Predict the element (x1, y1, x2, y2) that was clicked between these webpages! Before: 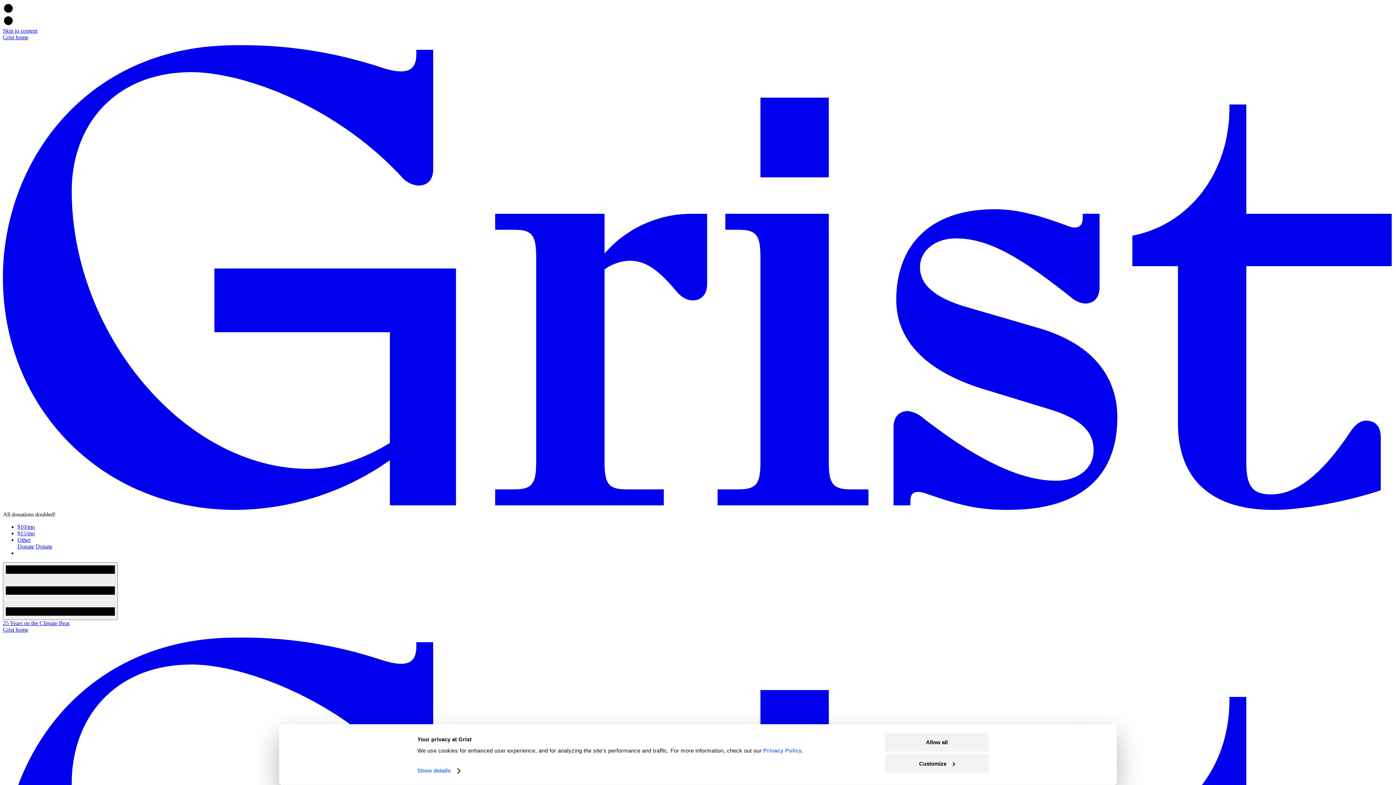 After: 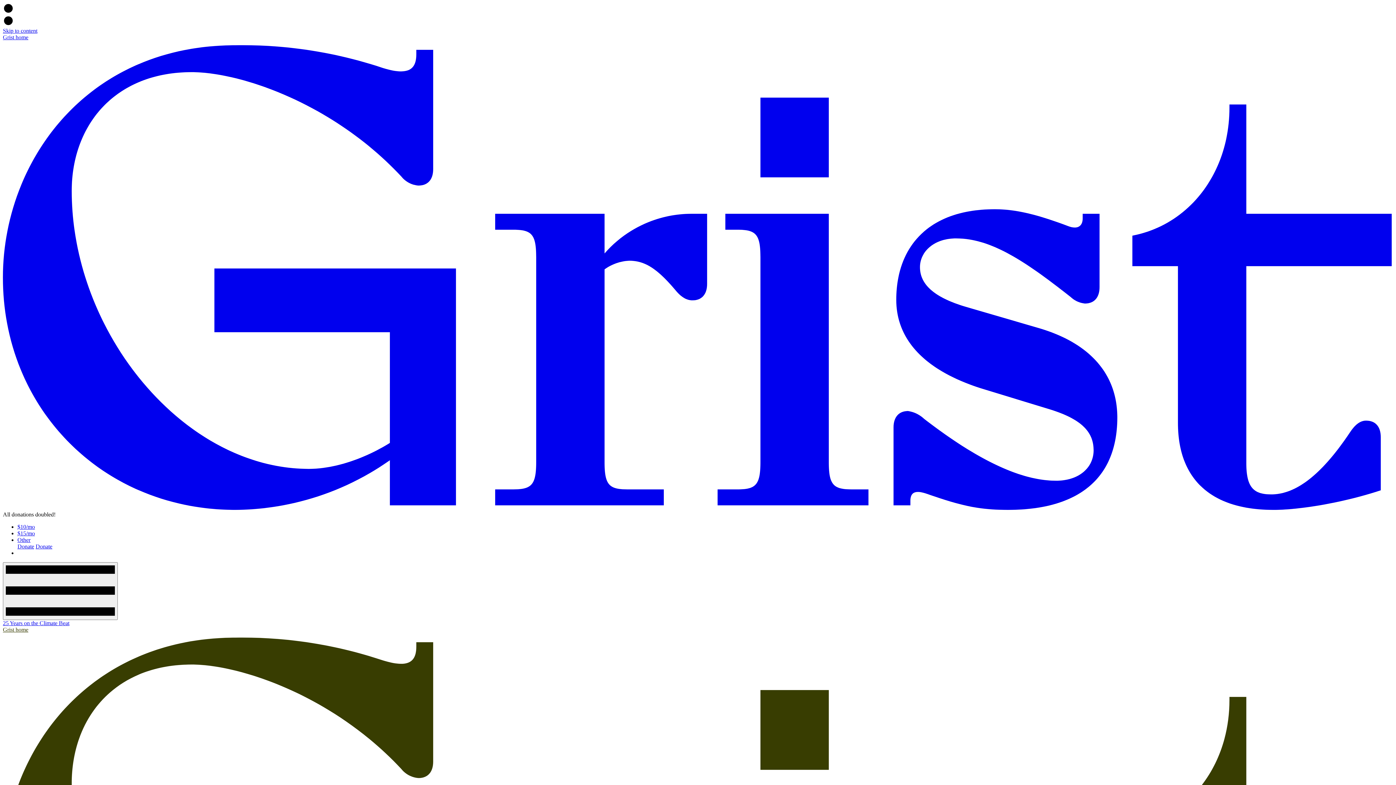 Action: label: Allow all bbox: (885, 733, 989, 751)